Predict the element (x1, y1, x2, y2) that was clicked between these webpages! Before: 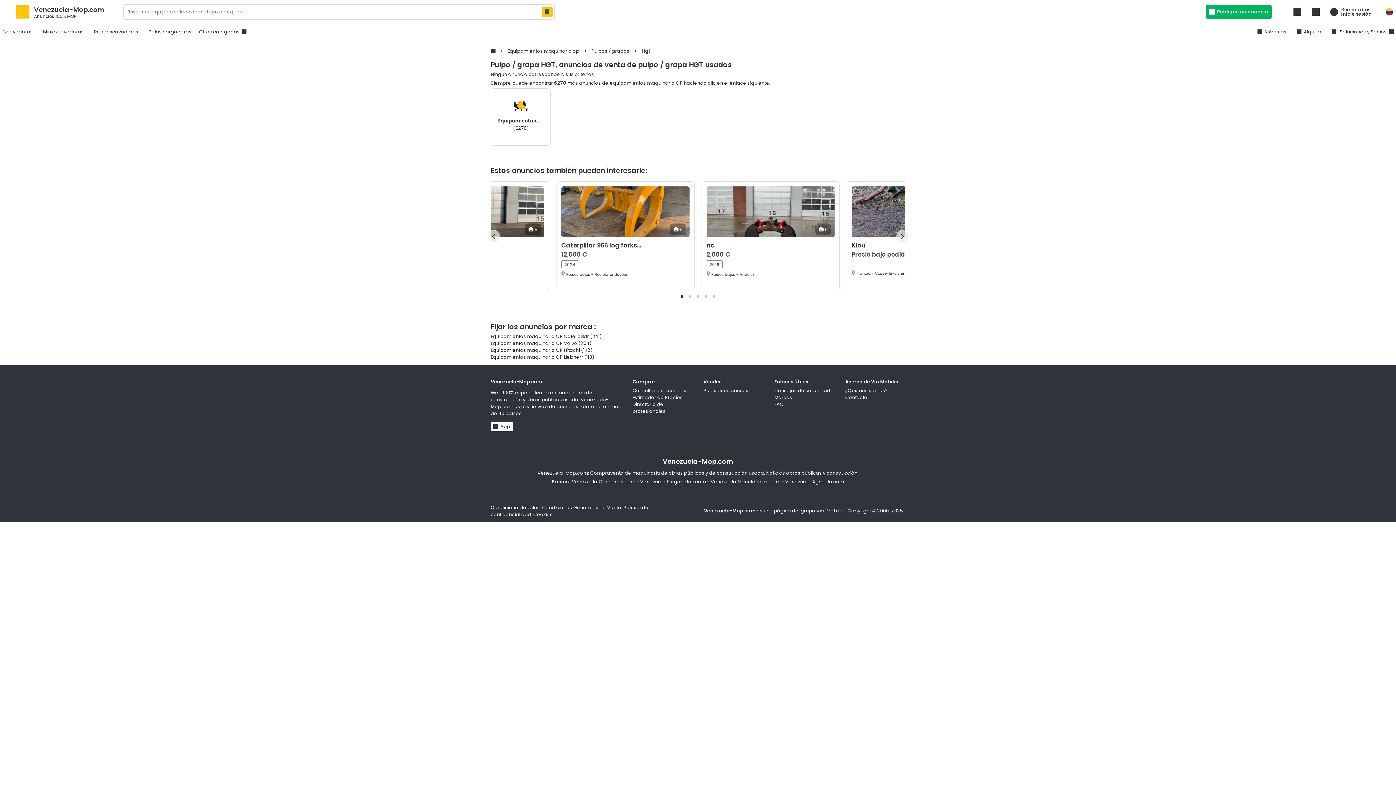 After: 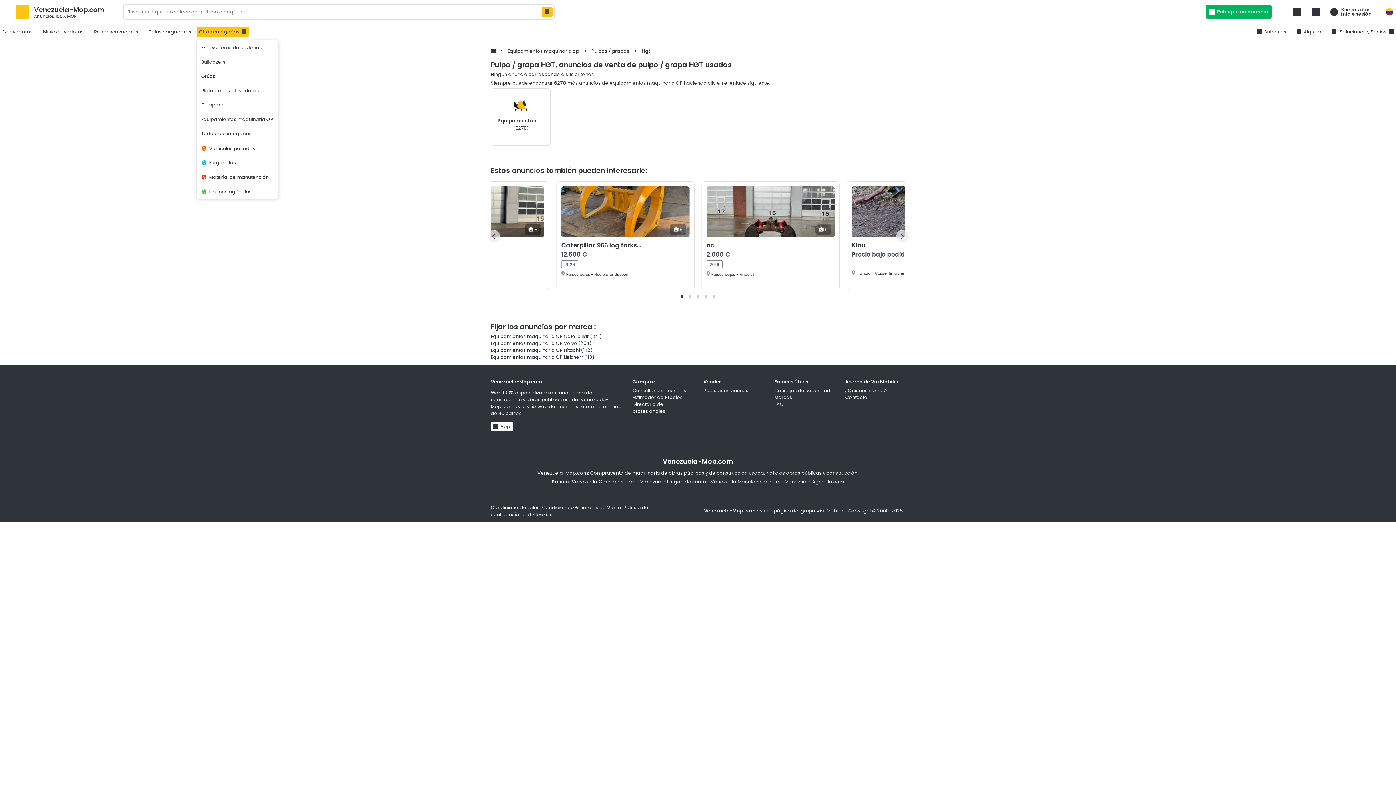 Action: bbox: (196, 26, 249, 37) label: Otras categorías